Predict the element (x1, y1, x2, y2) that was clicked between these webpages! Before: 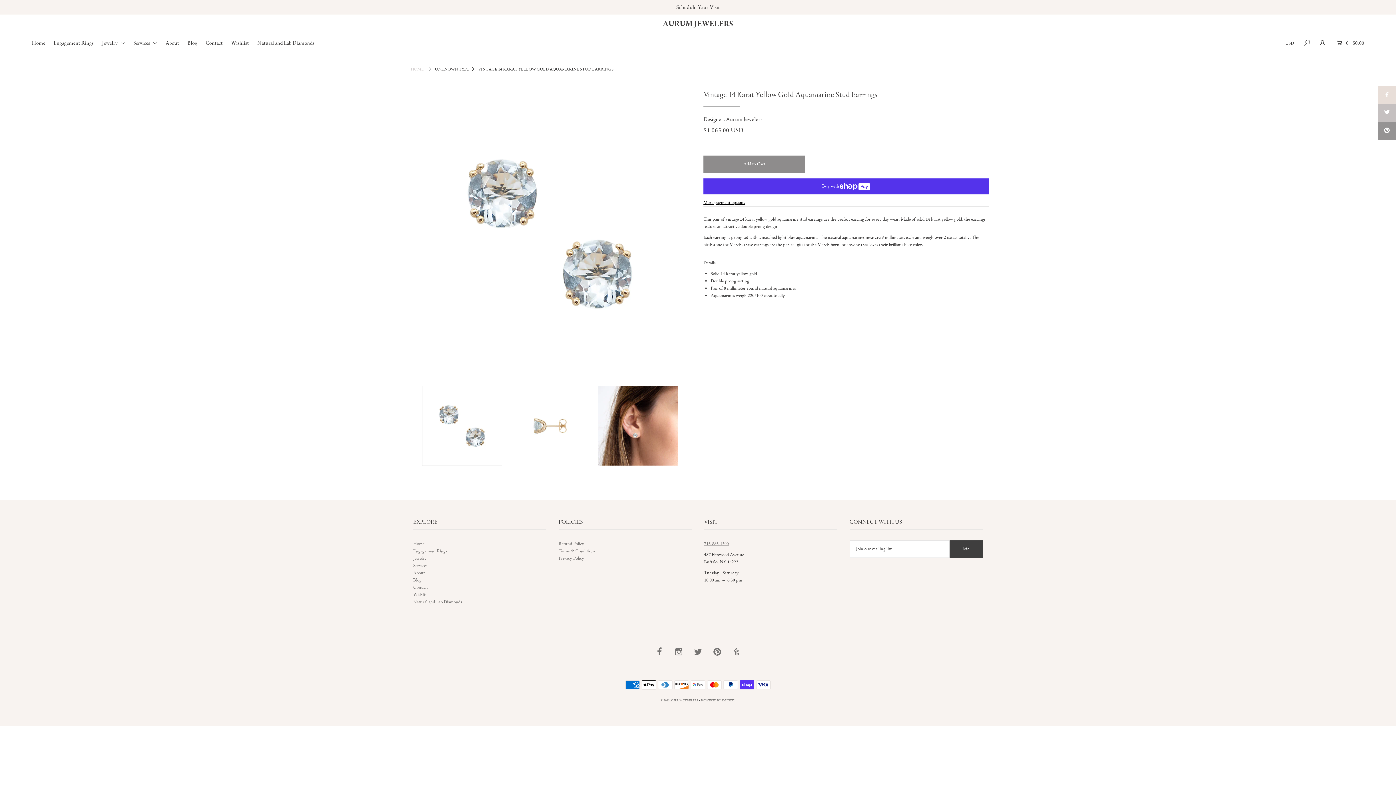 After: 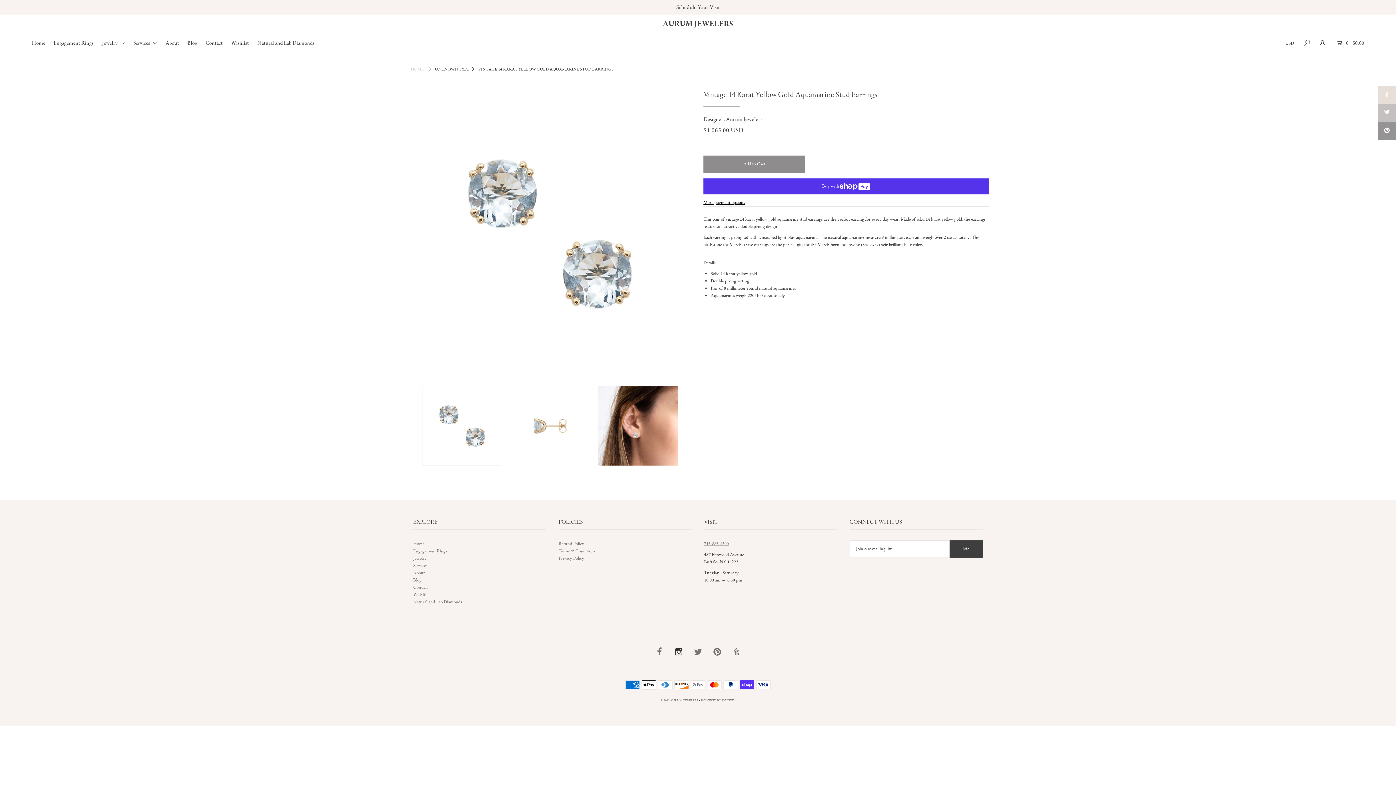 Action: bbox: (673, 649, 683, 656)